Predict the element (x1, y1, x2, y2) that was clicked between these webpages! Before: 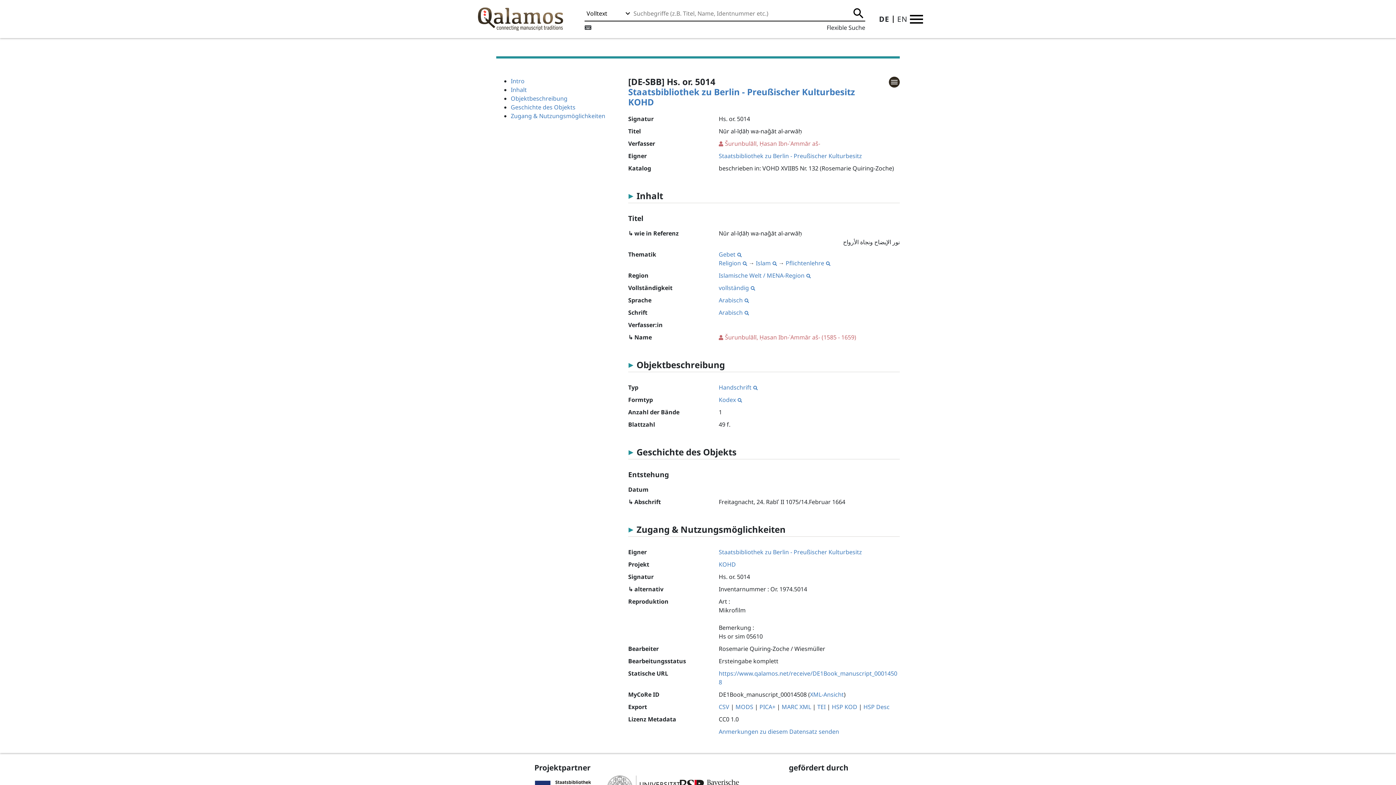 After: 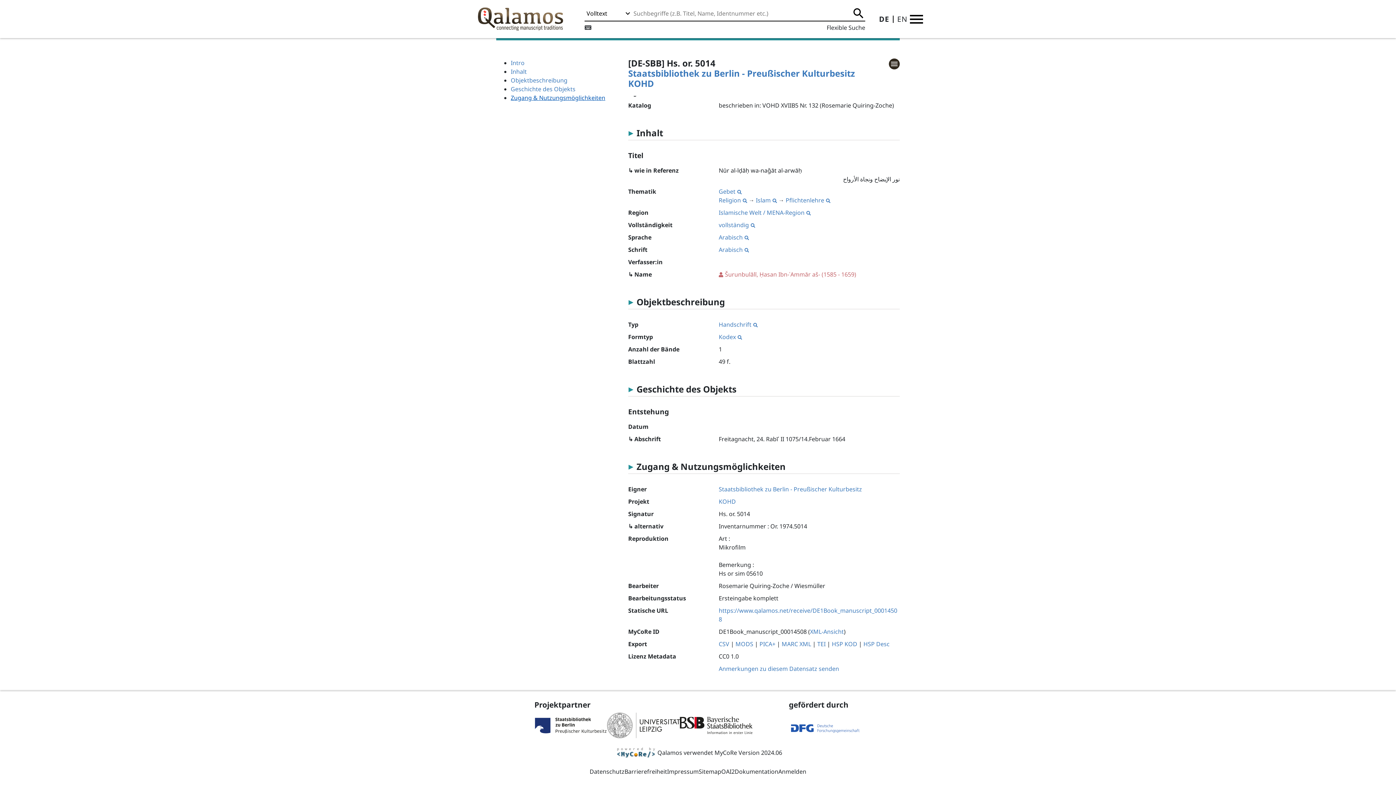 Action: label: Objektbeschreibung bbox: (510, 94, 567, 102)